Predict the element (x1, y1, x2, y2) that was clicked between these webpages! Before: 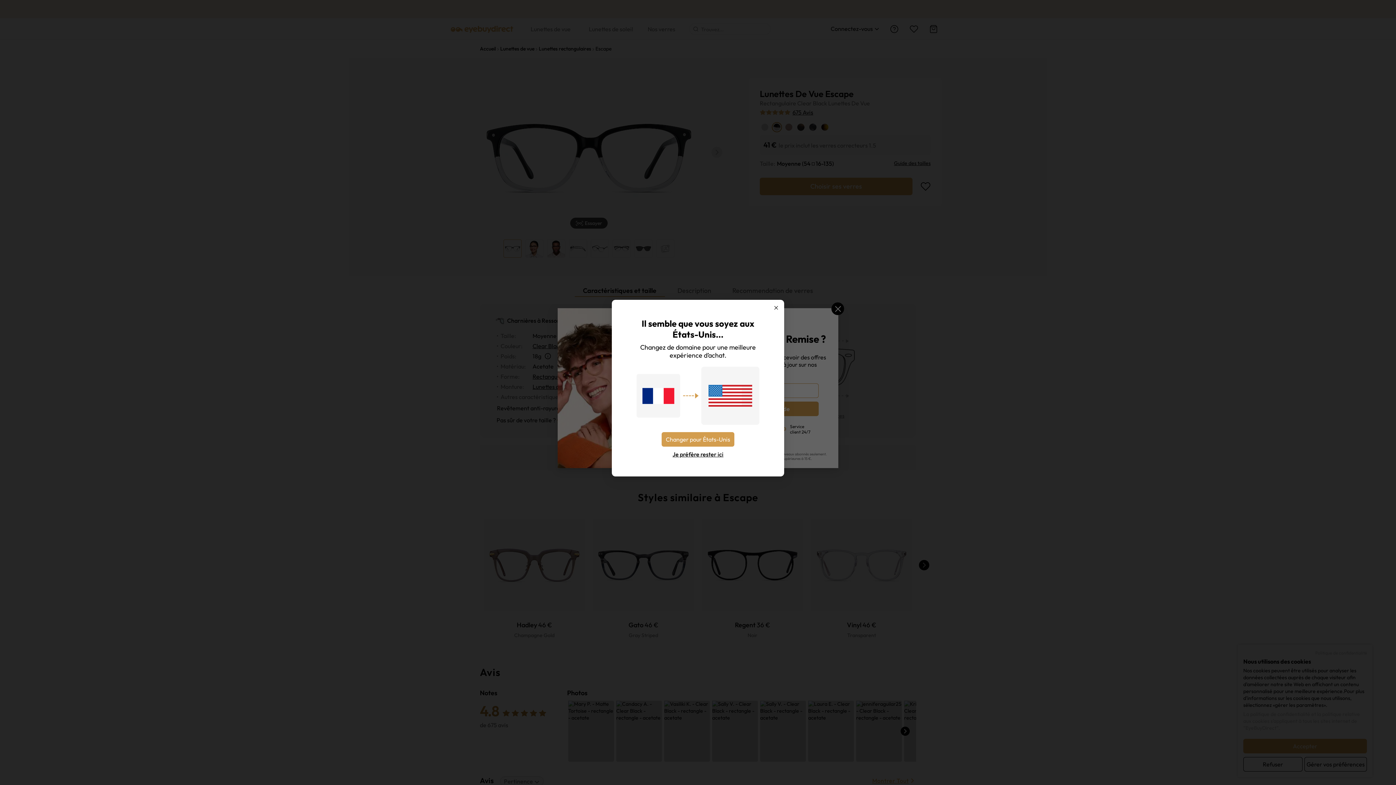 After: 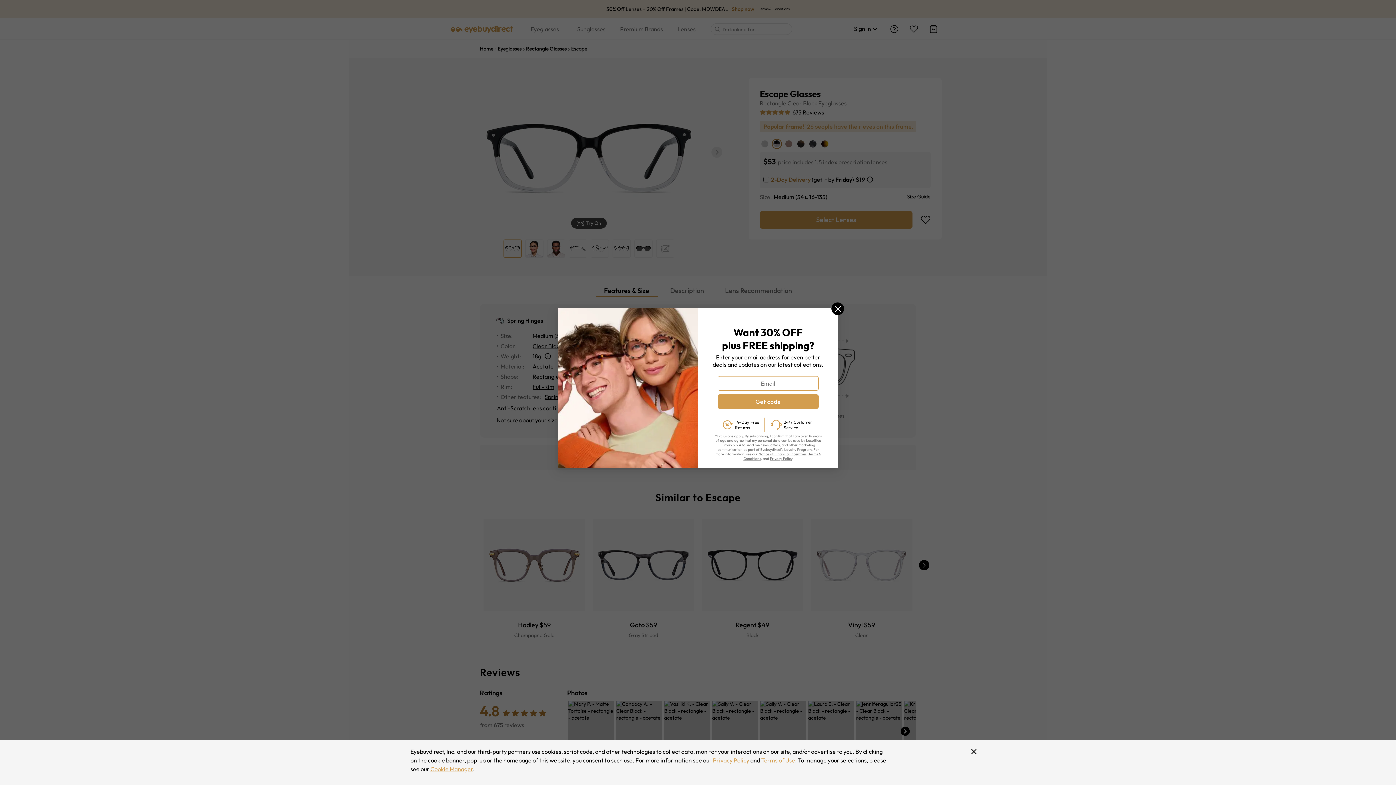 Action: label: Changer pour États-Unis bbox: (661, 432, 734, 446)